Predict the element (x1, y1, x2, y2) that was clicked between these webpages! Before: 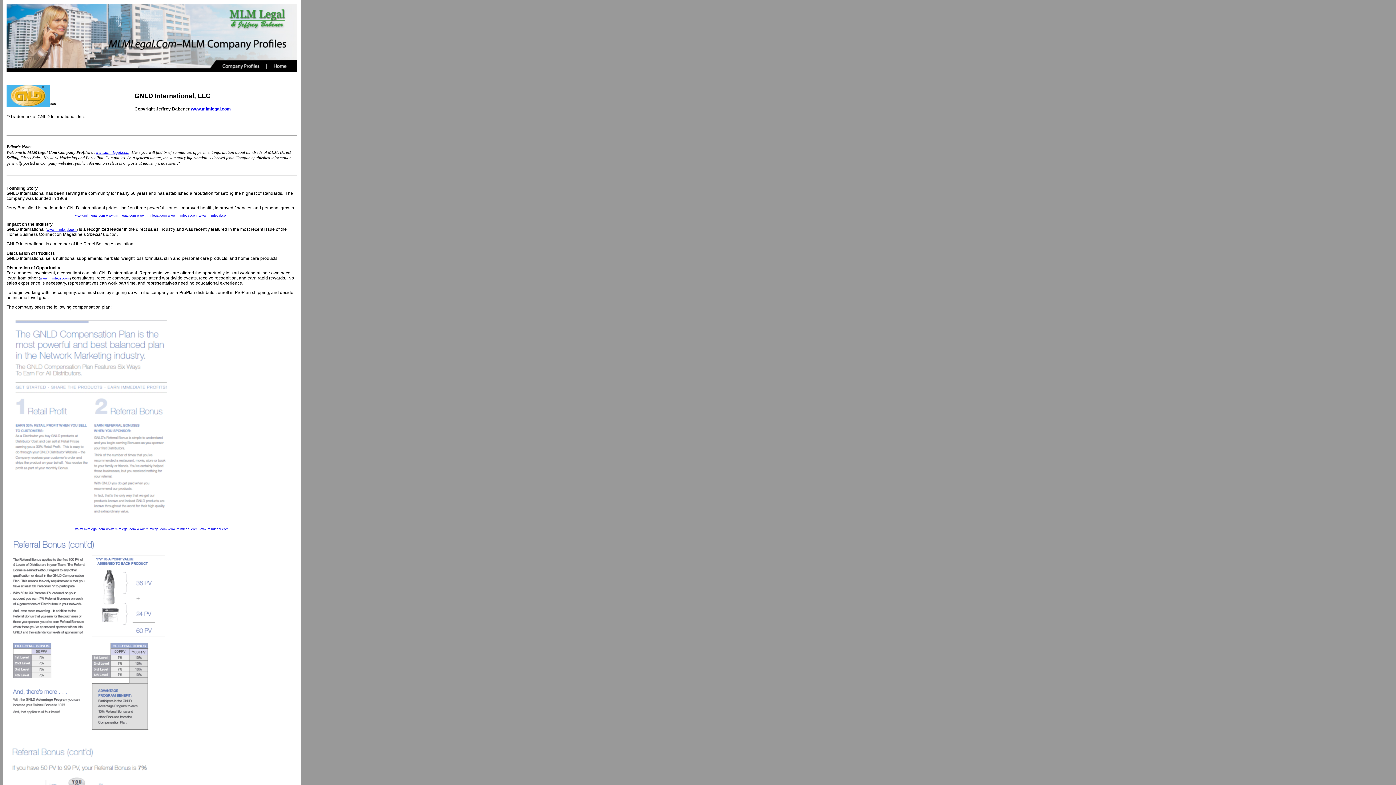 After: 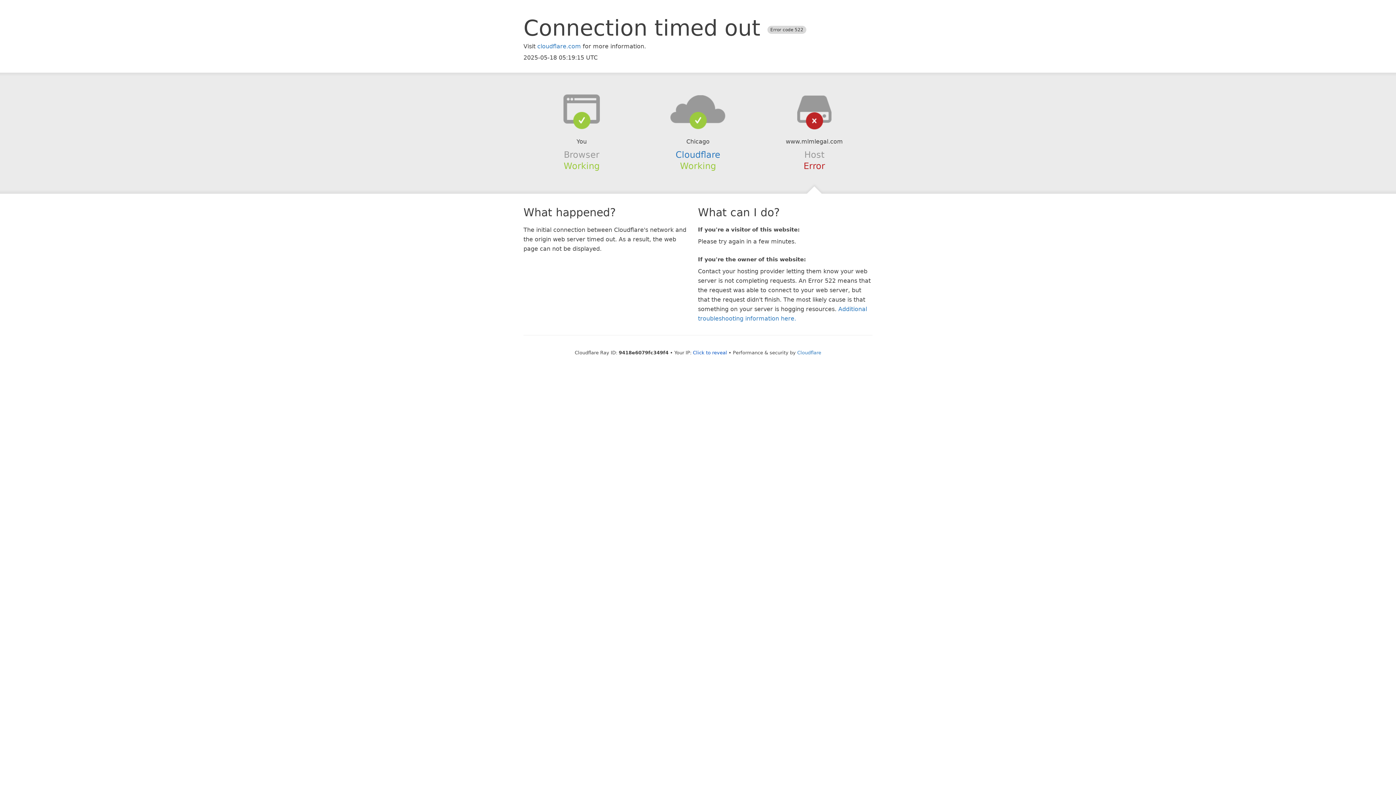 Action: bbox: (168, 527, 197, 531) label: www.mlmlegal.com